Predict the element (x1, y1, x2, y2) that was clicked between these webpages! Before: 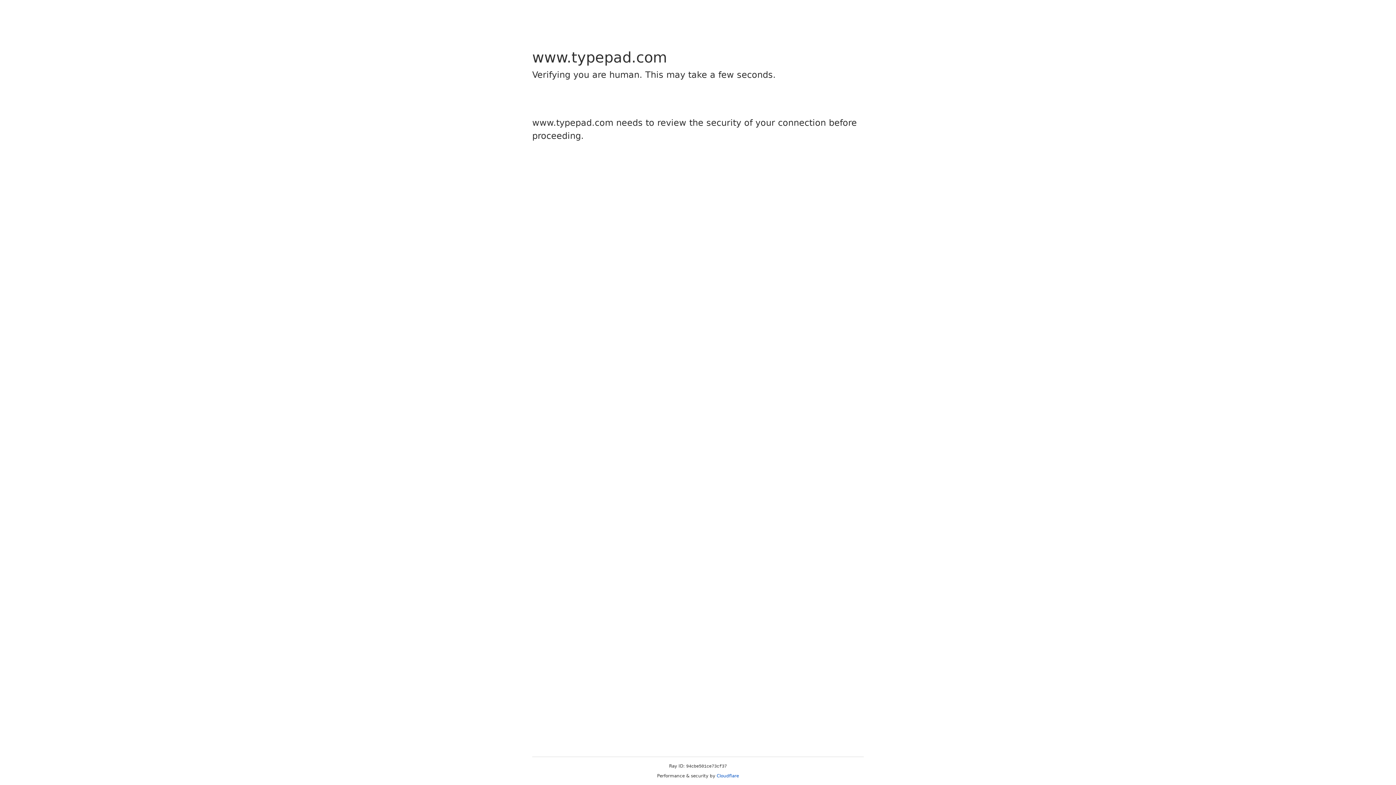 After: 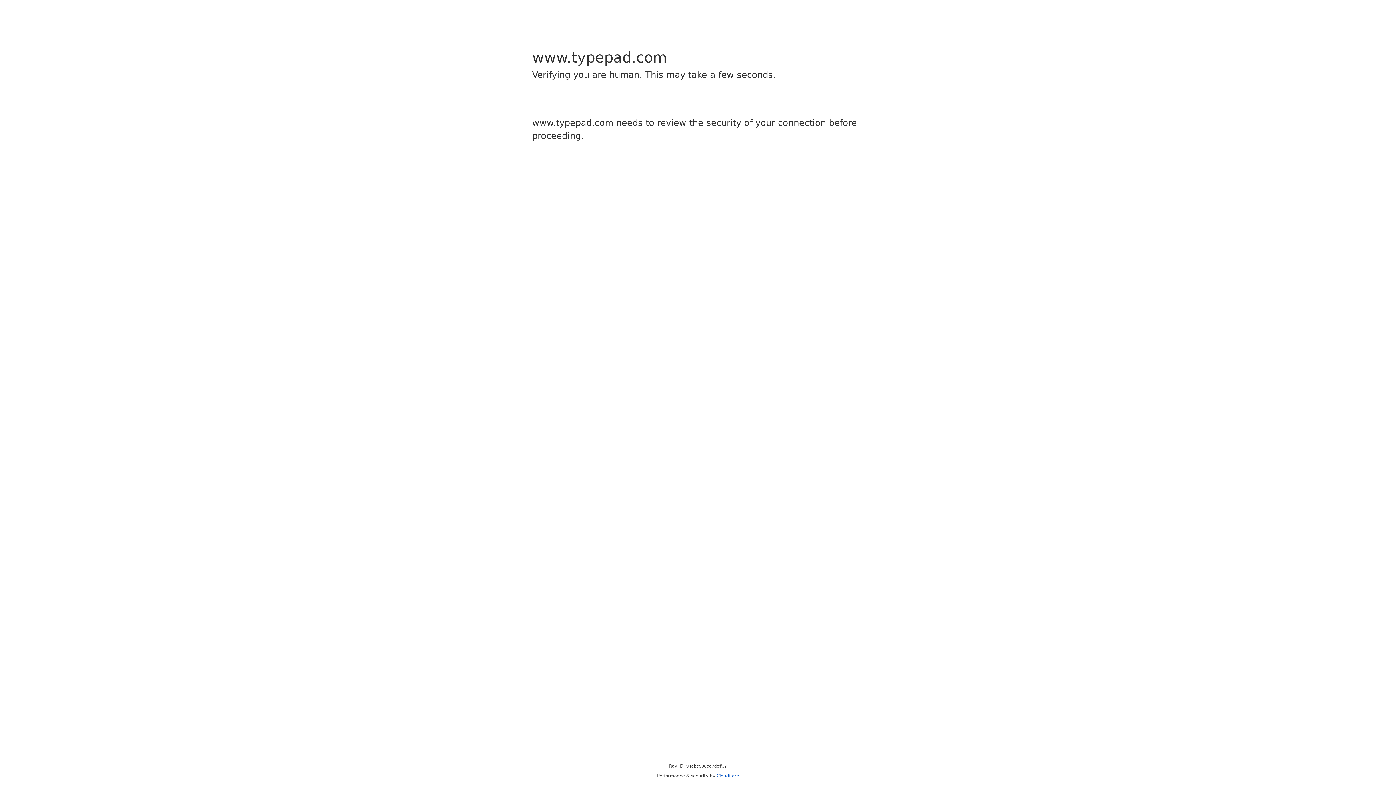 Action: bbox: (716, 773, 739, 778) label: Cloudflare